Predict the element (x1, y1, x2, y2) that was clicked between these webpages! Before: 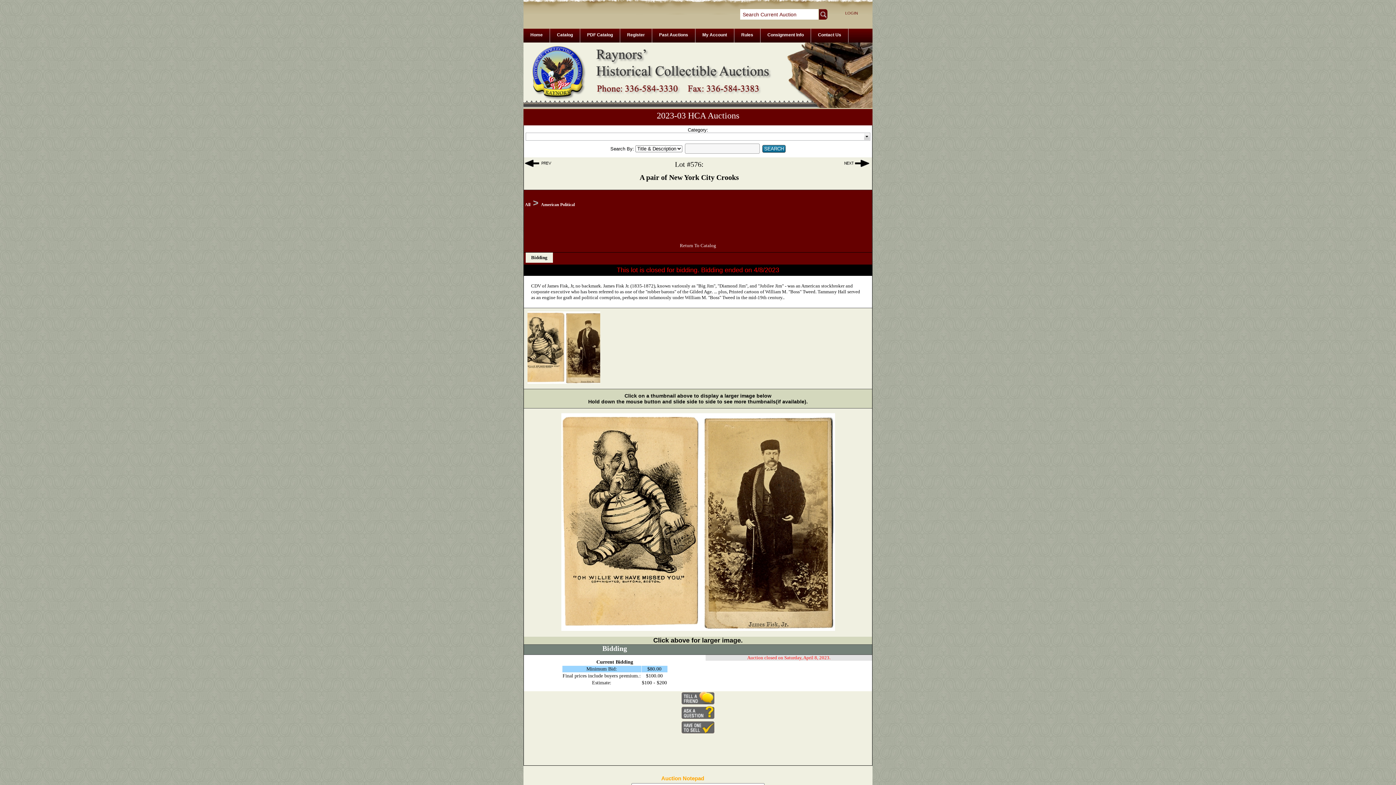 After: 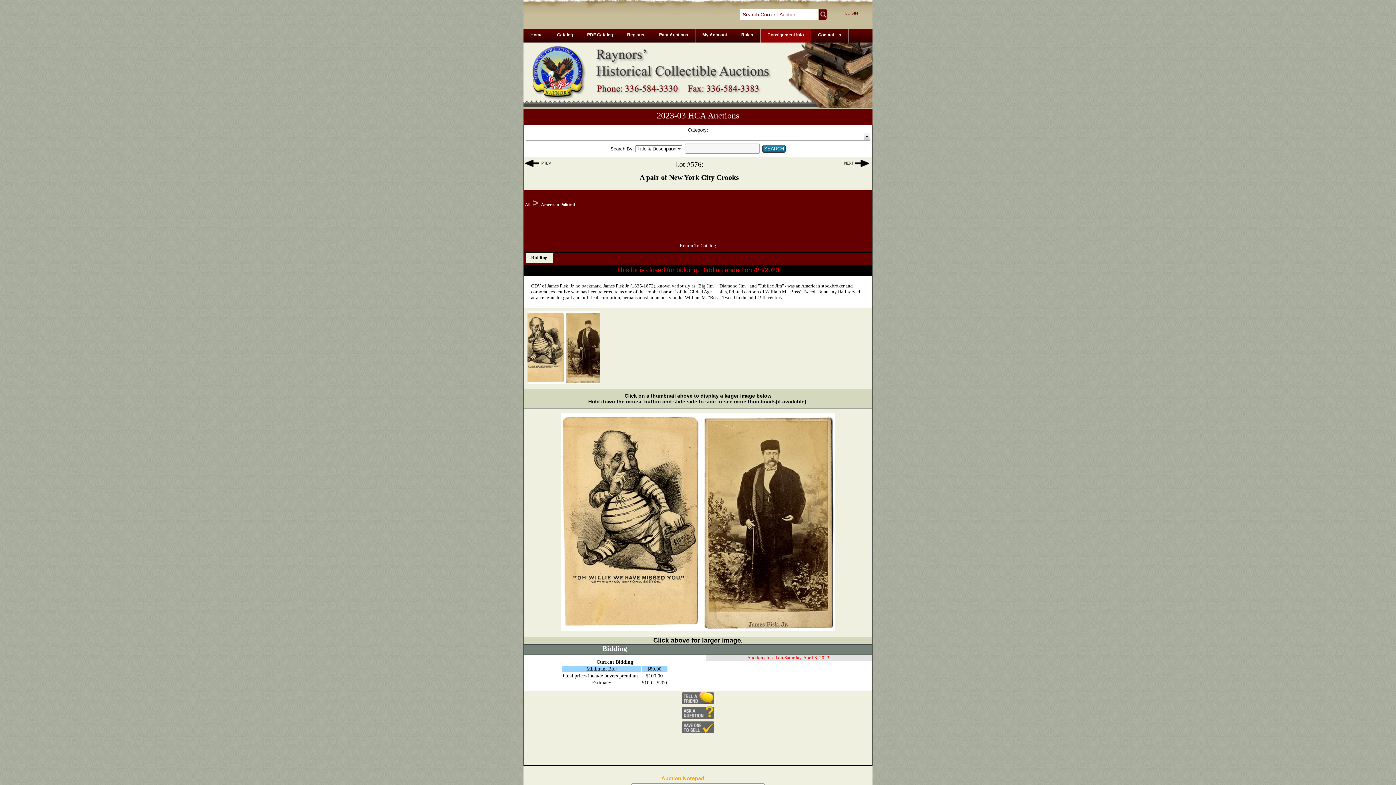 Action: bbox: (760, 28, 810, 42) label: Consignment Info